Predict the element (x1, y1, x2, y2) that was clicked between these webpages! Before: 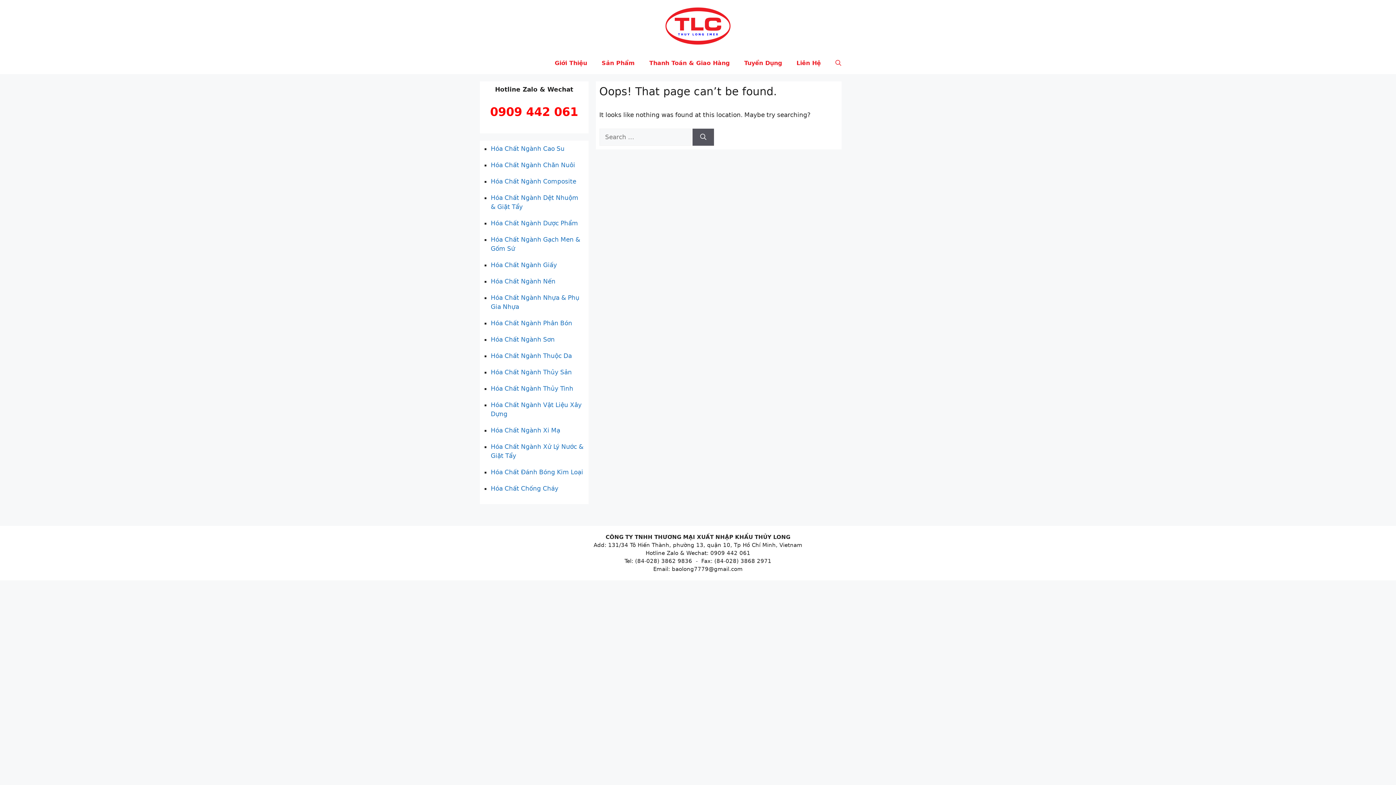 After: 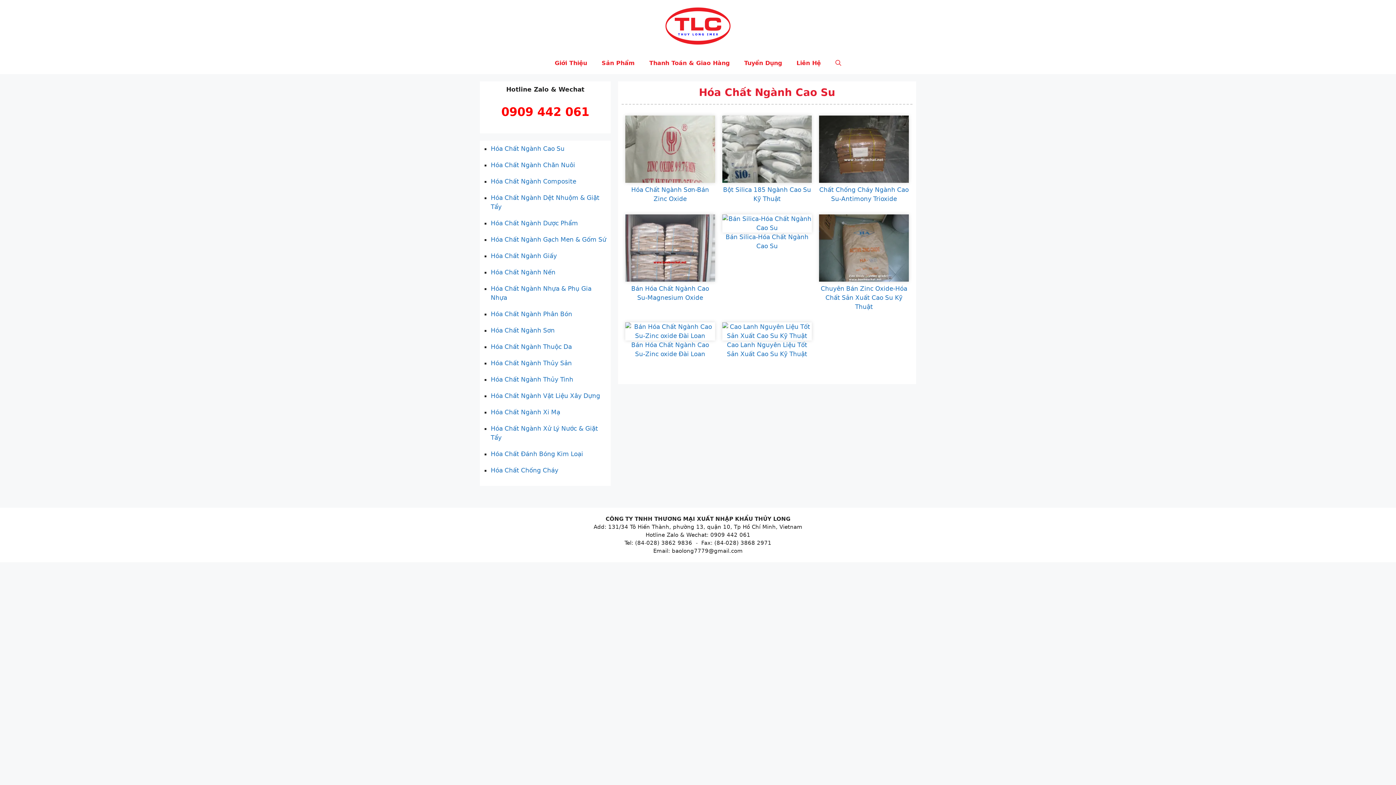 Action: label: Hóa Chất Ngành Cao Su bbox: (490, 145, 564, 152)